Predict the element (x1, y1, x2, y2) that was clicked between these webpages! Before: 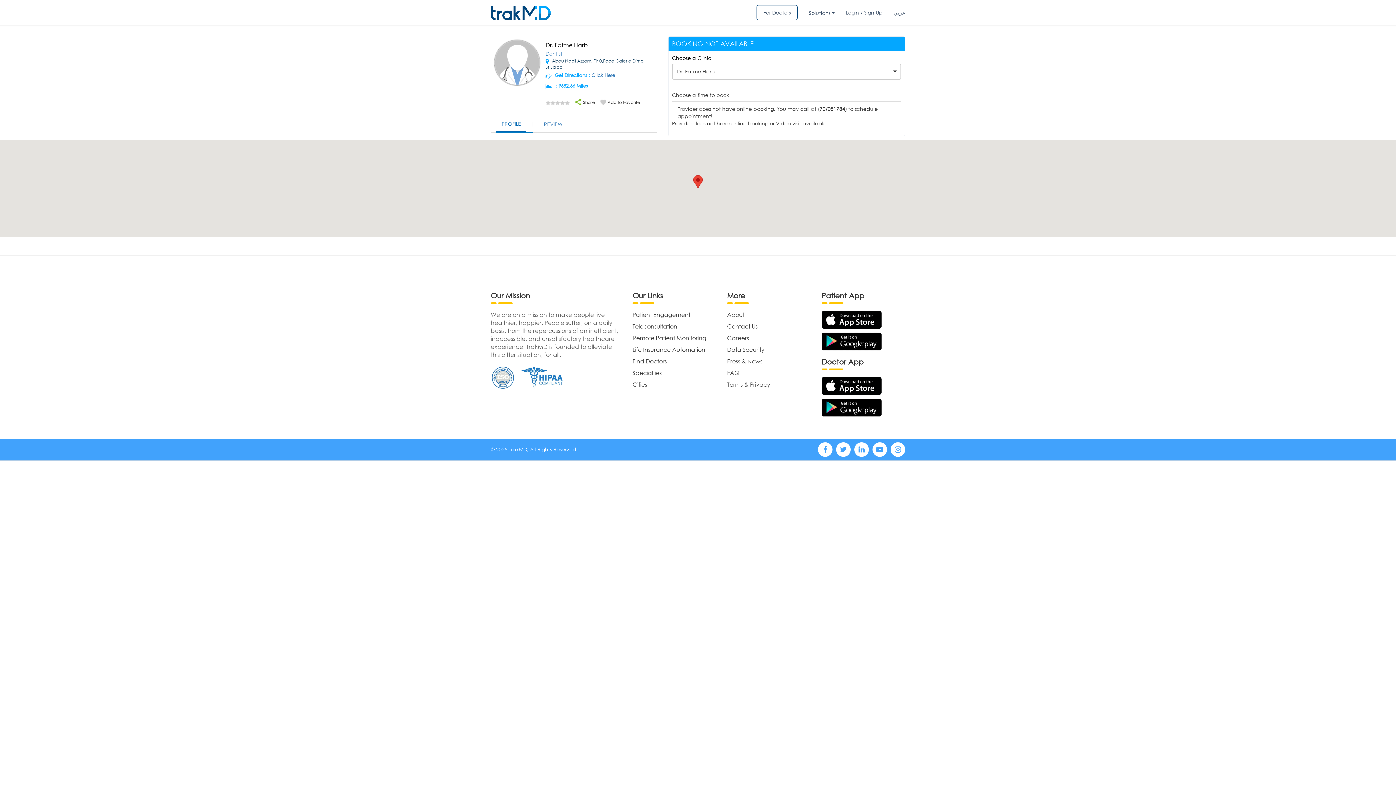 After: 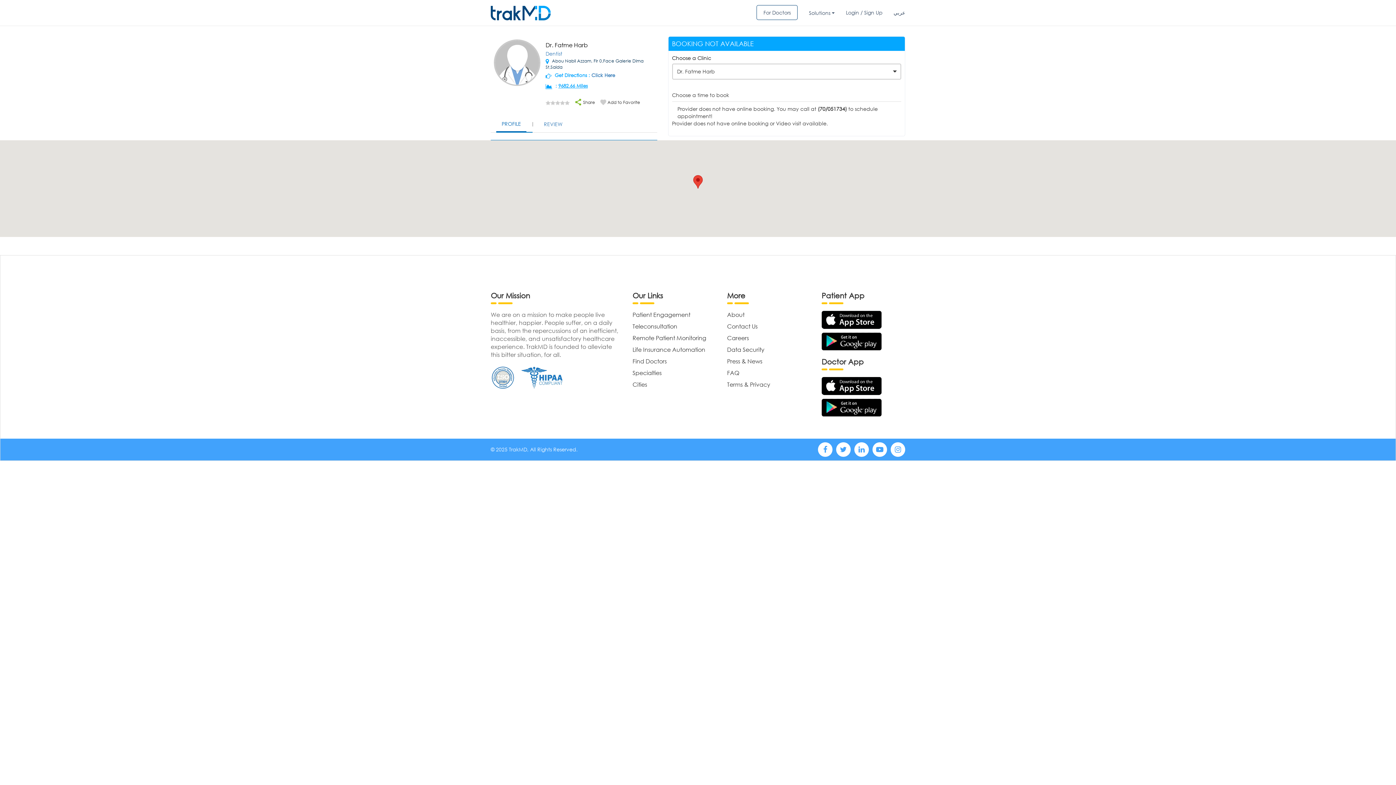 Action: label: PROFILE bbox: (496, 116, 526, 132)